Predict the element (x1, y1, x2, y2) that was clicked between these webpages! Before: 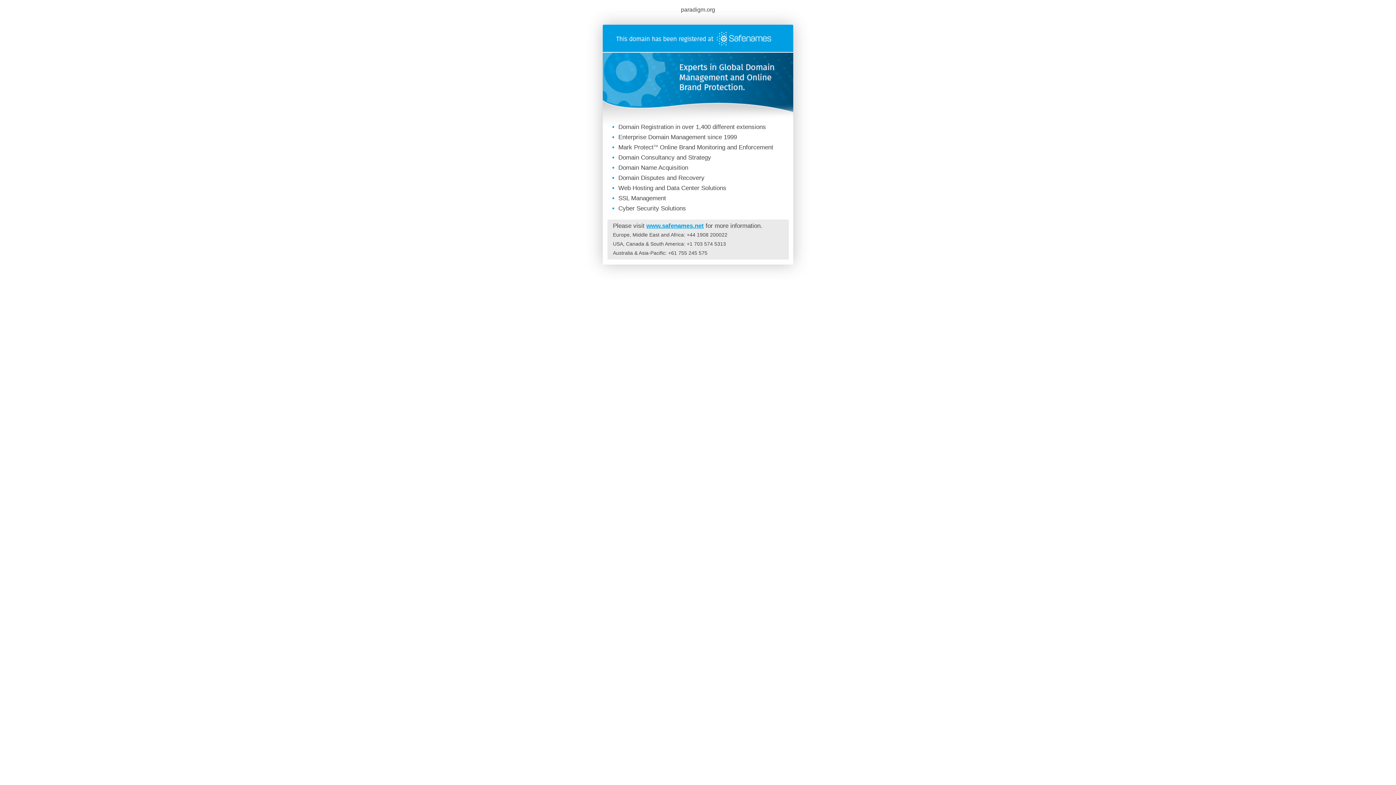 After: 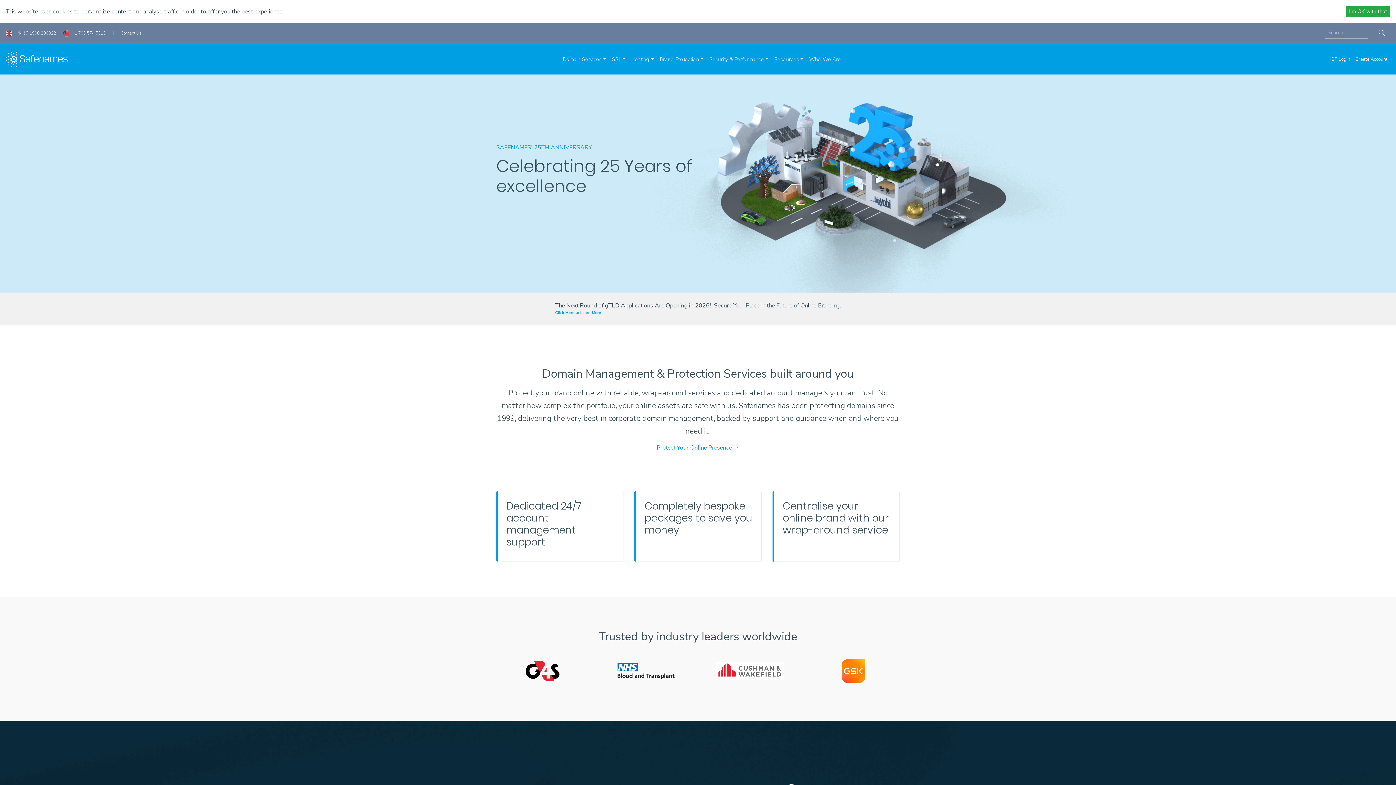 Action: bbox: (602, 46, 793, 53)